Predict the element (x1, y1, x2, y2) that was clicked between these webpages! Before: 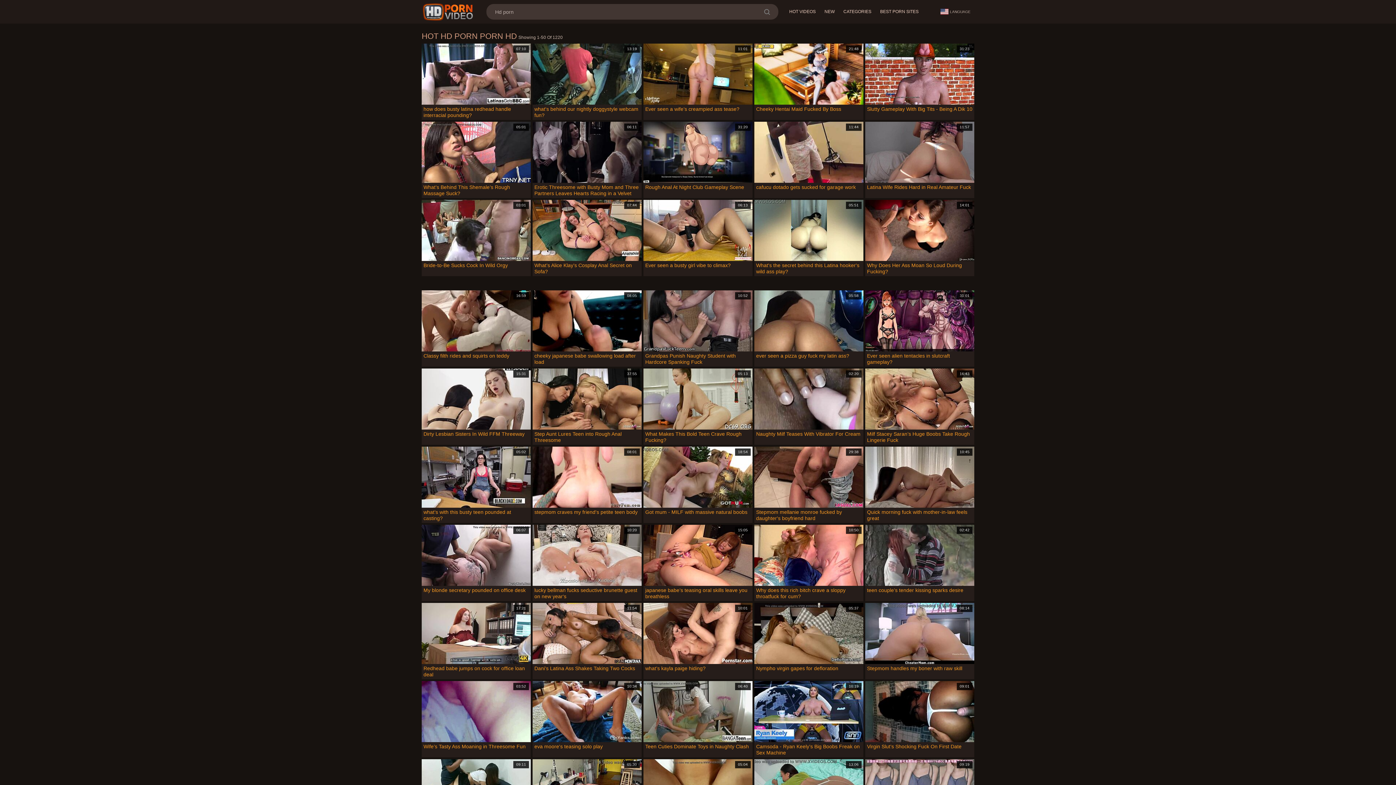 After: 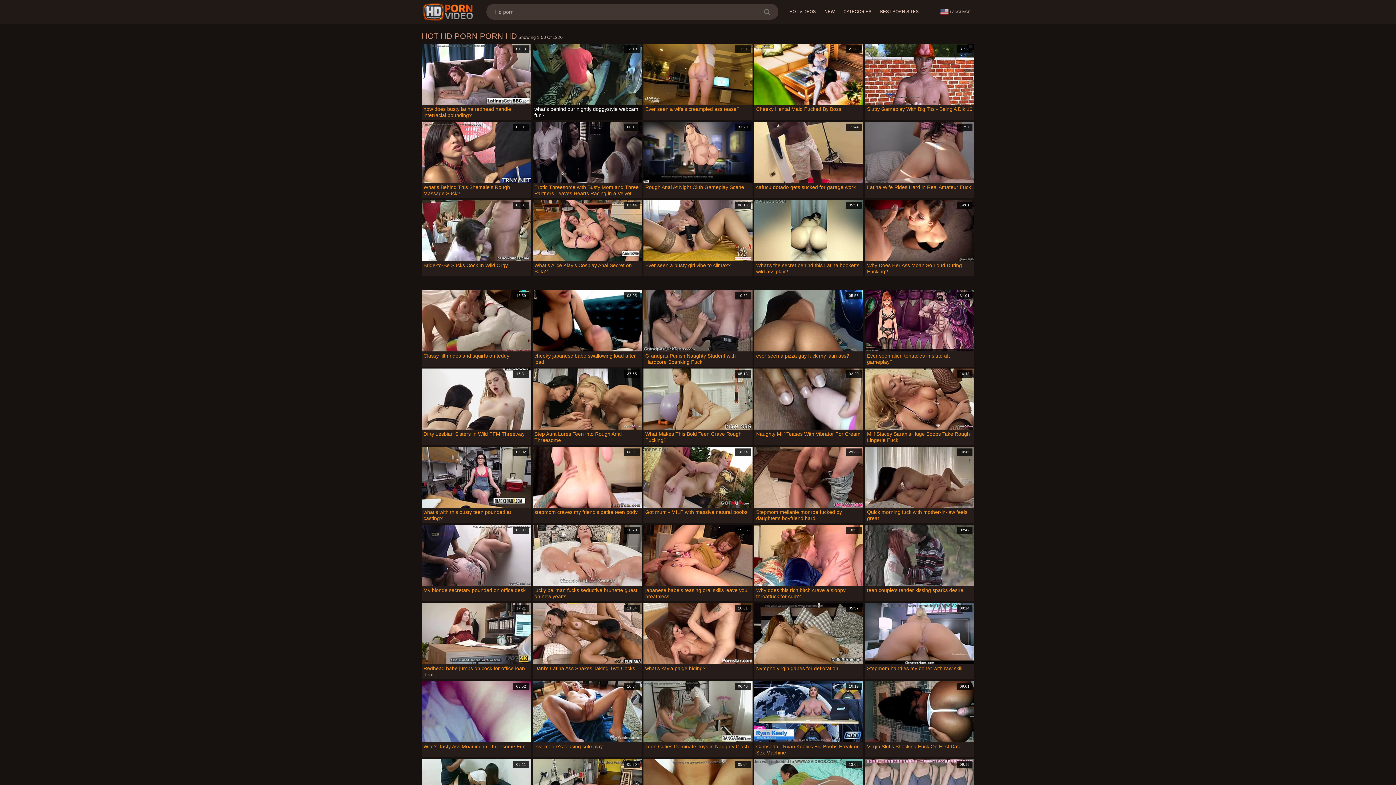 Action: label: 13:19

what's behind our nightly doggystyle webcam fun? bbox: (532, 43, 641, 120)